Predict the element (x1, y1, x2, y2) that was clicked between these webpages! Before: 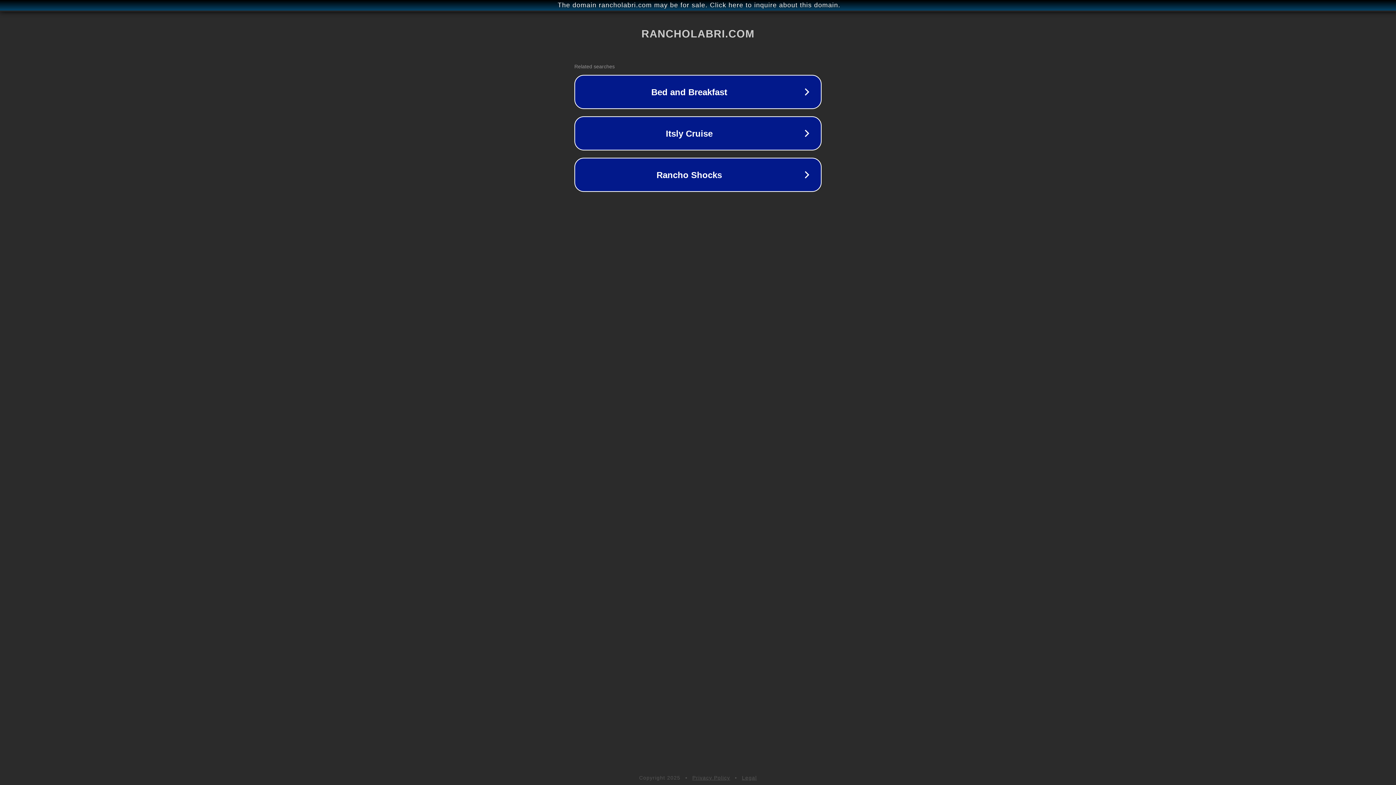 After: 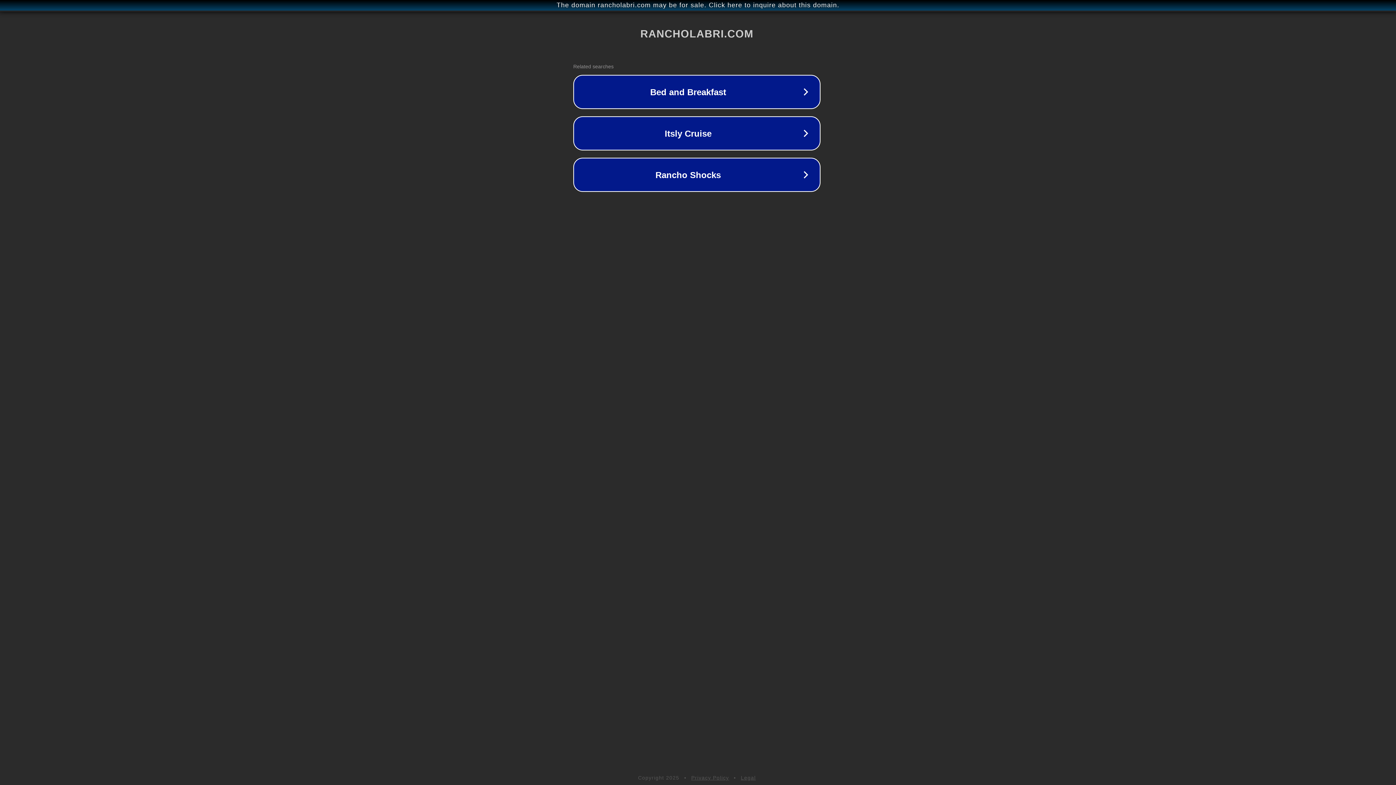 Action: label: The domain rancholabri.com may be for sale. Click here to inquire about this domain. bbox: (1, 1, 1397, 9)